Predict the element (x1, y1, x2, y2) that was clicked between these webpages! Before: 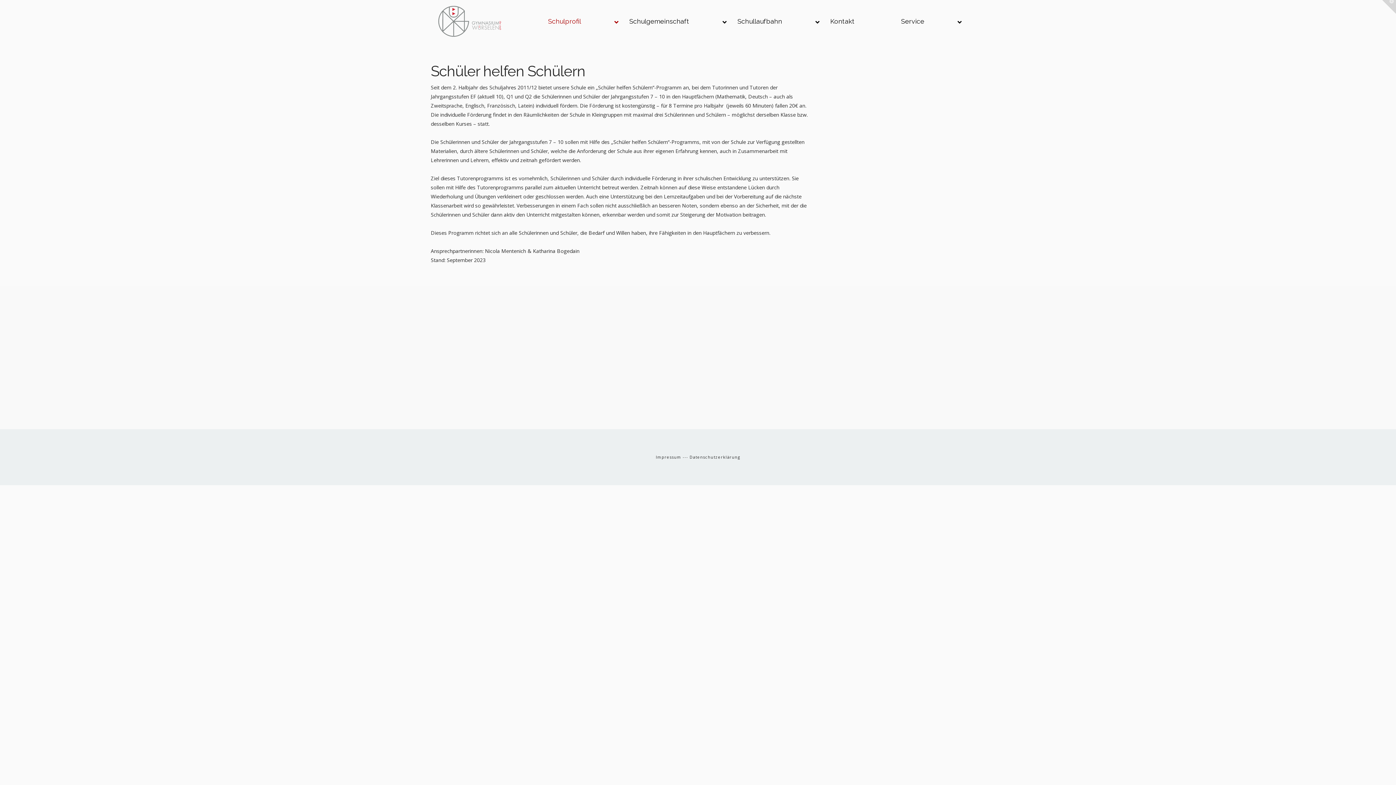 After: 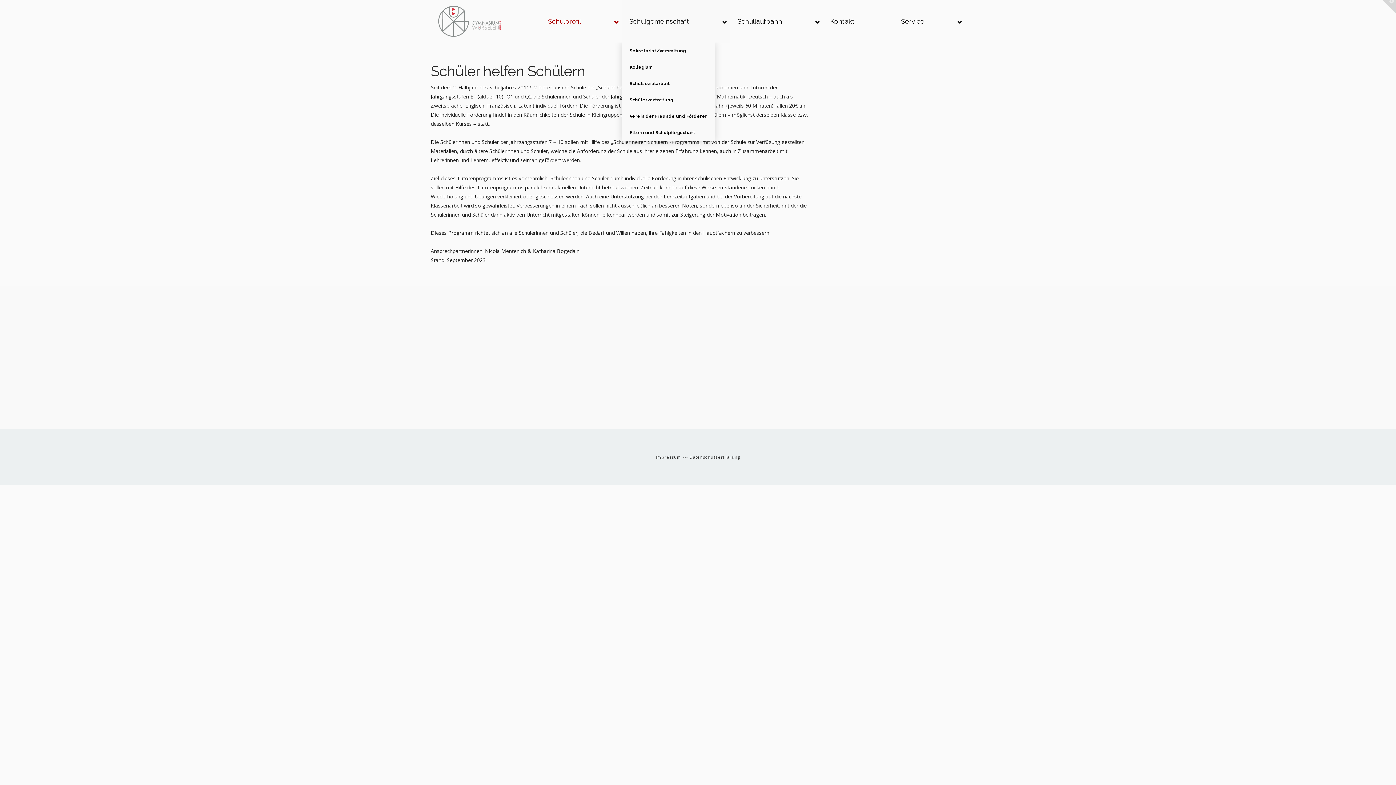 Action: label: Schulgemeinschaft bbox: (622, 0, 730, 42)